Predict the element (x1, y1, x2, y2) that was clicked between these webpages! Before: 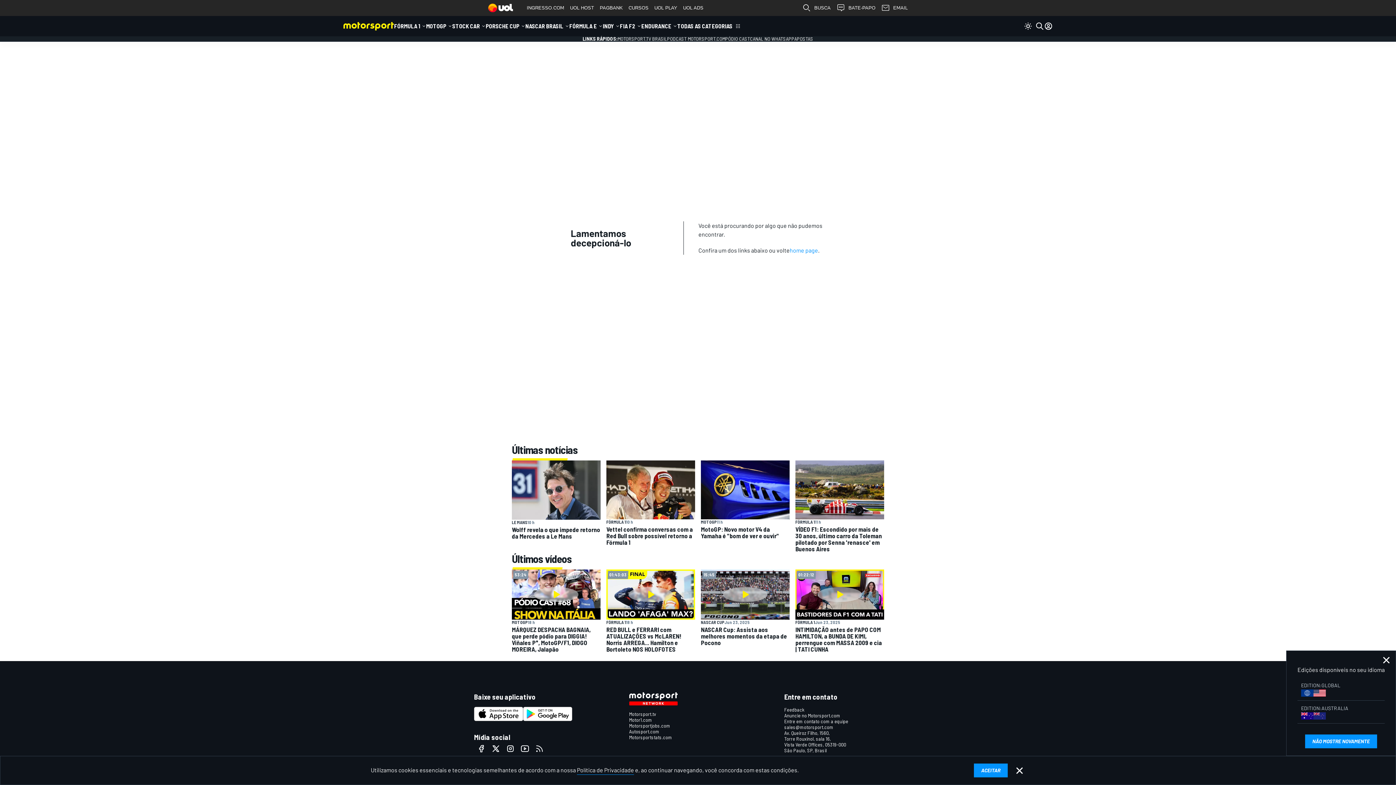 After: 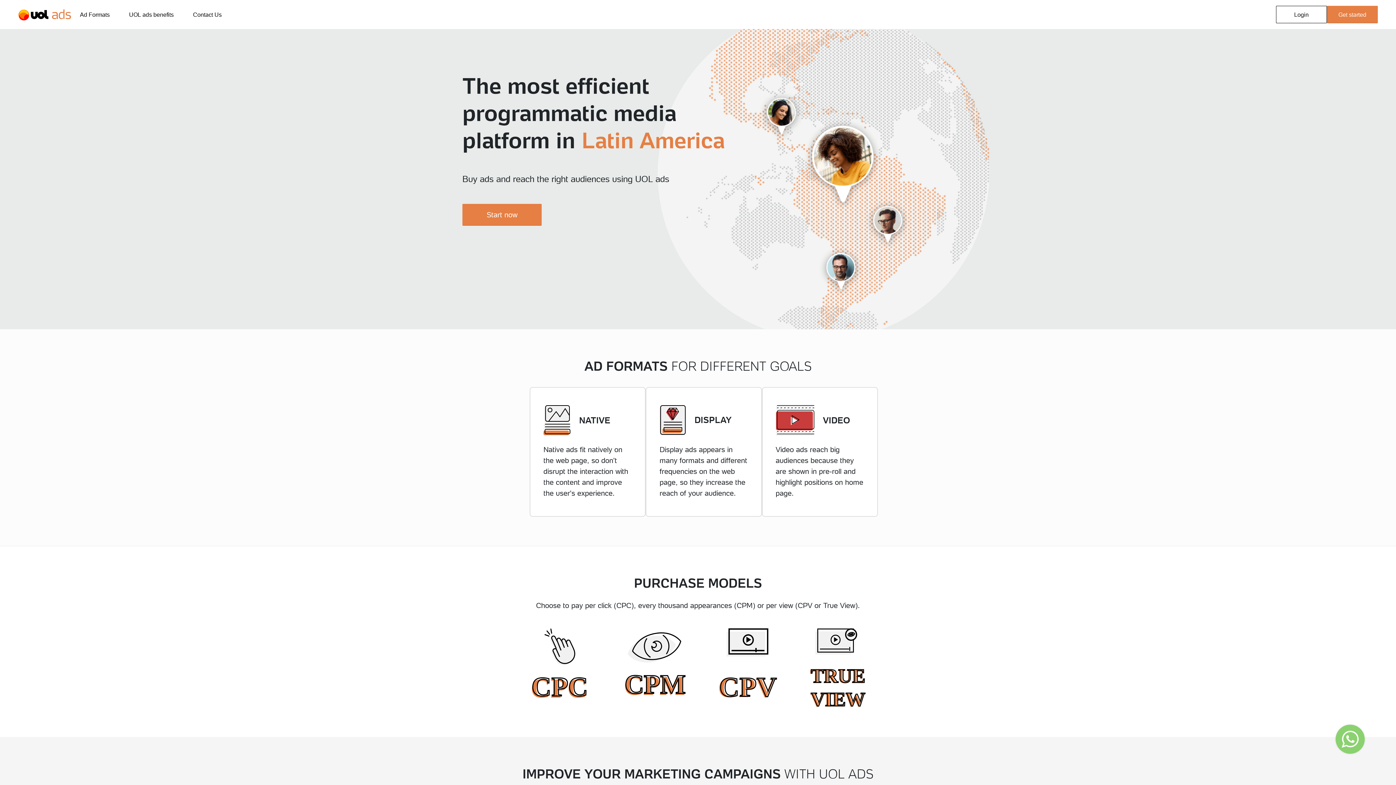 Action: bbox: (680, 0, 706, 16) label: UOL ADS